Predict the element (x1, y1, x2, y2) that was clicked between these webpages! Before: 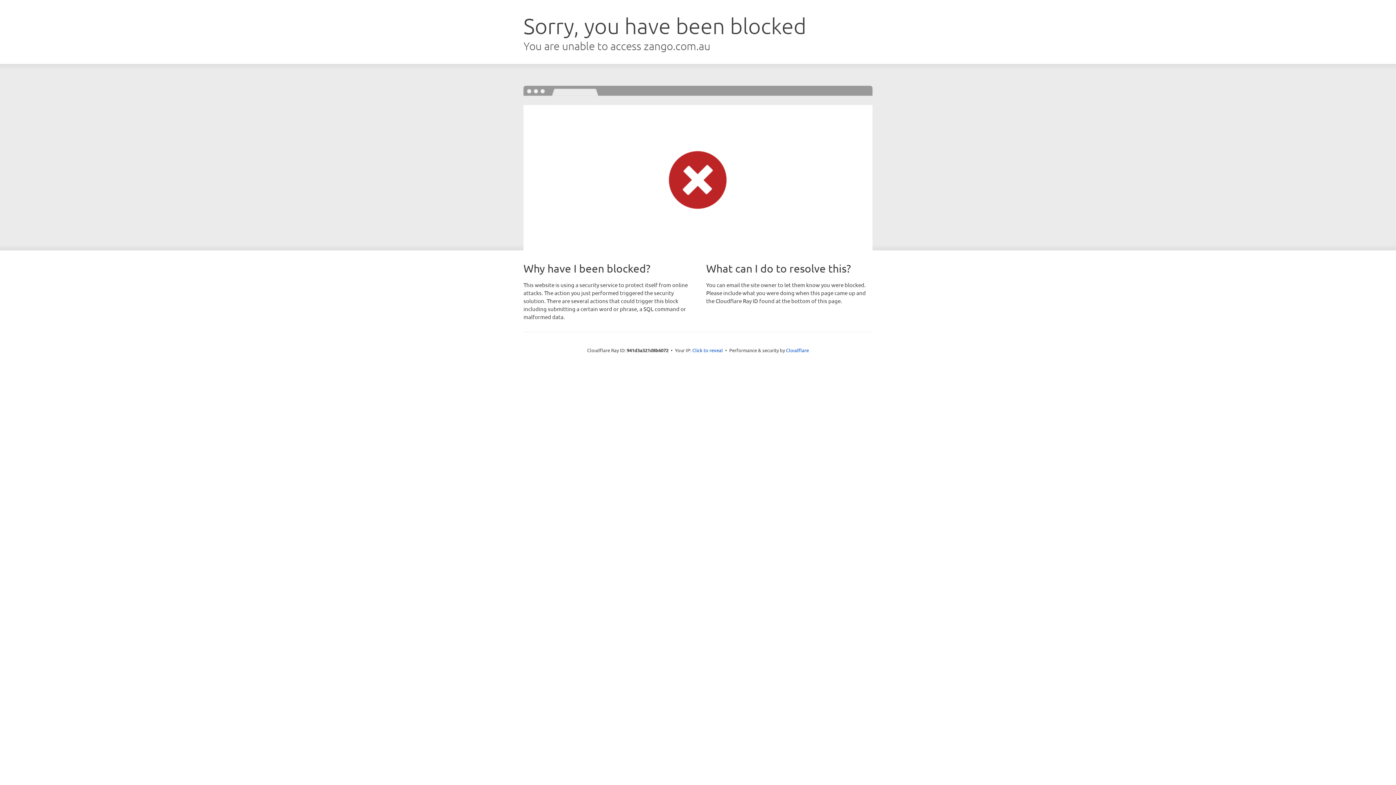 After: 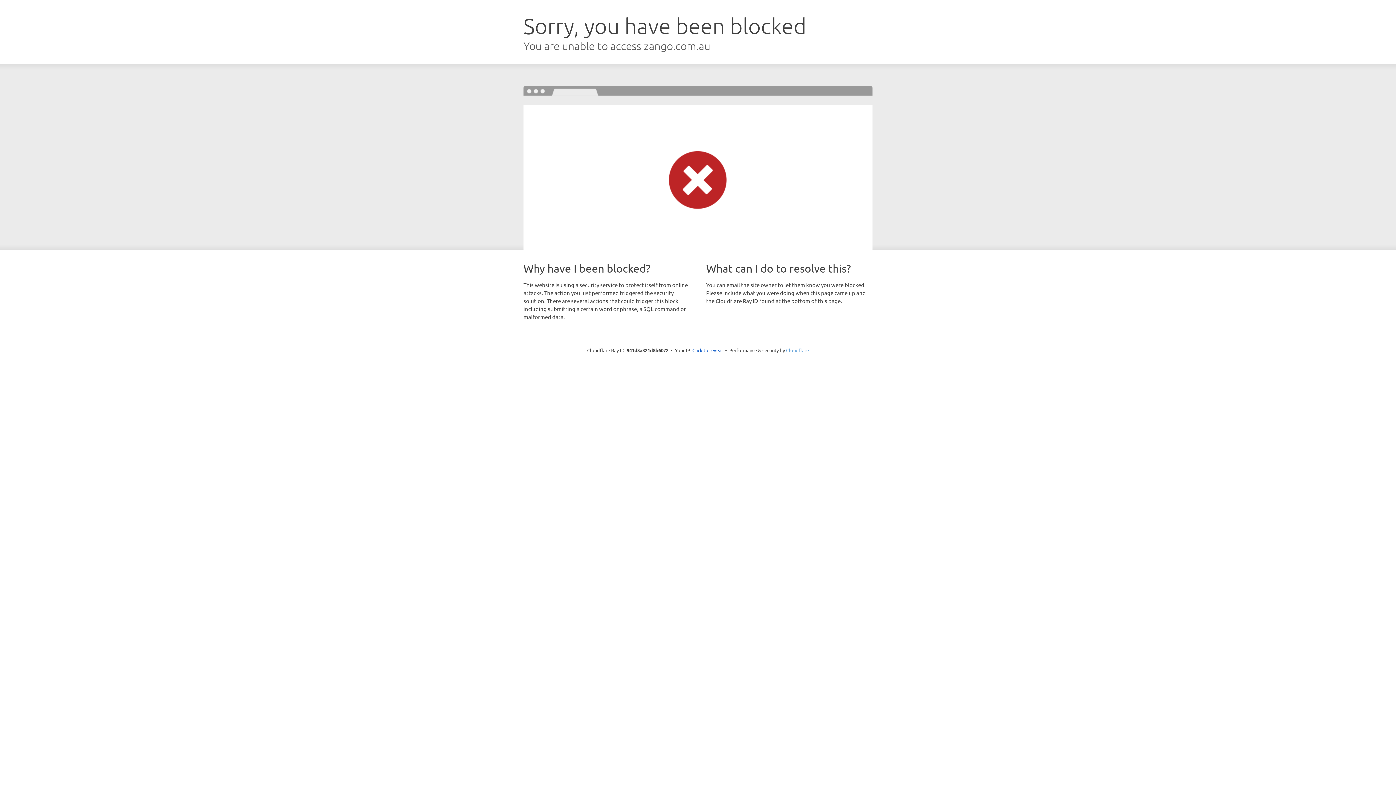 Action: label: Cloudflare bbox: (786, 347, 809, 353)